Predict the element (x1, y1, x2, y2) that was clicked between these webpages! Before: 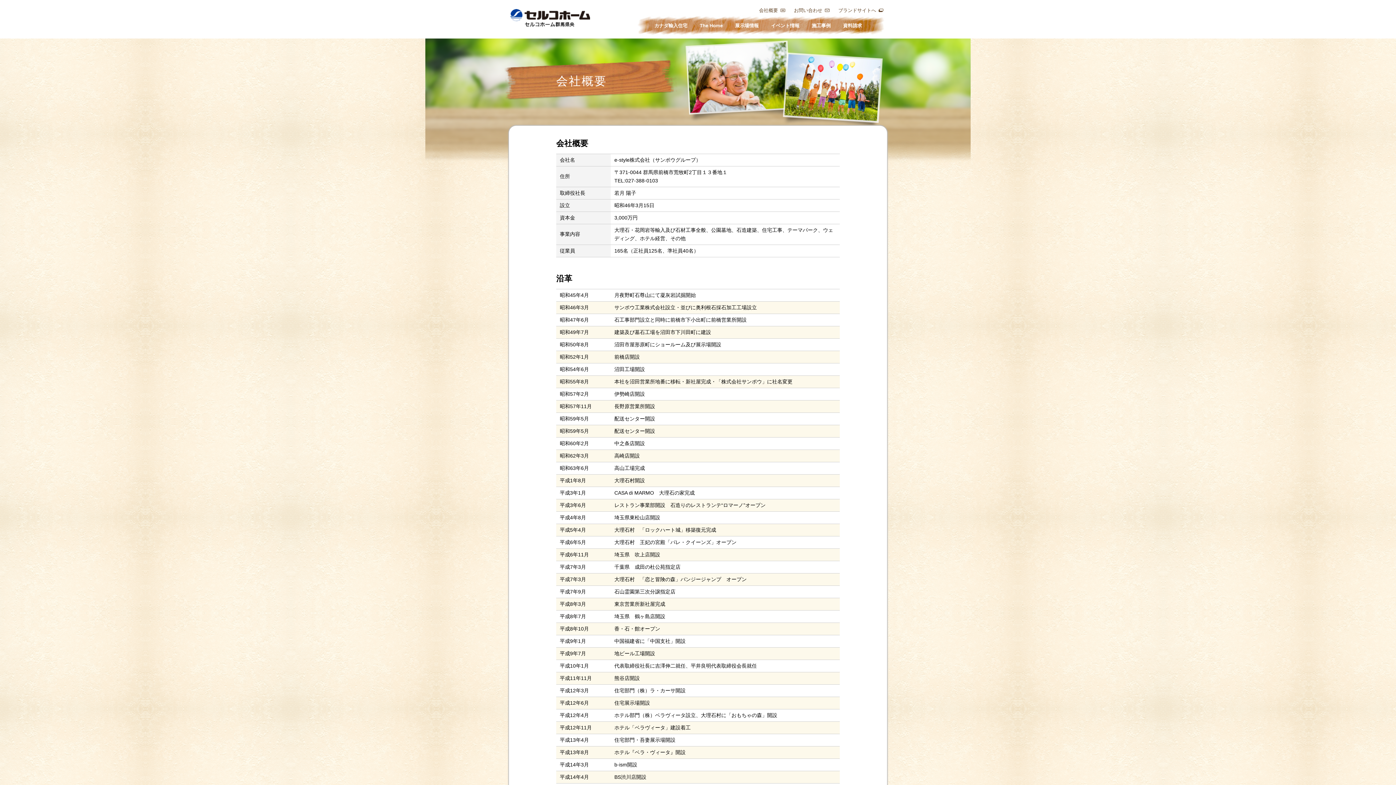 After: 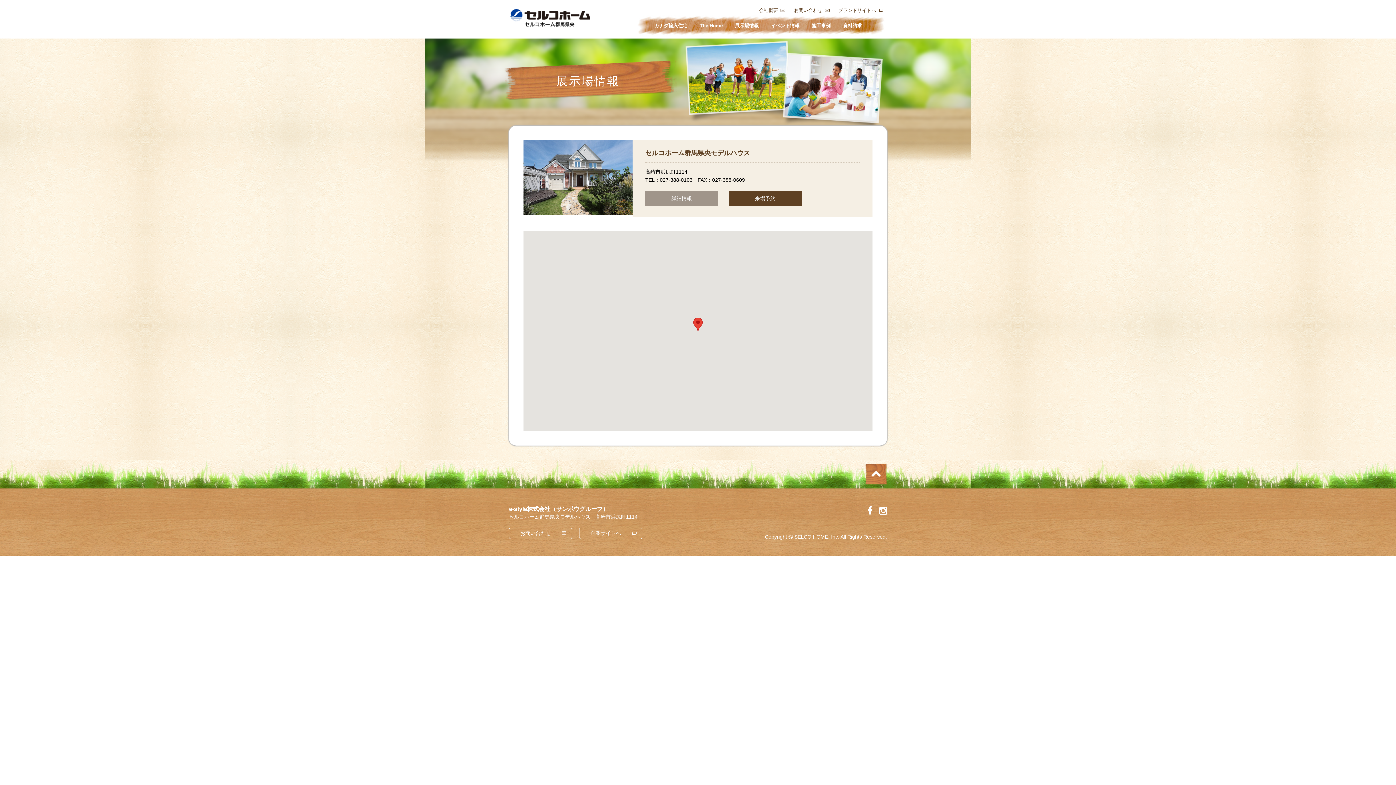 Action: bbox: (735, 22, 758, 28) label: 展示場情報